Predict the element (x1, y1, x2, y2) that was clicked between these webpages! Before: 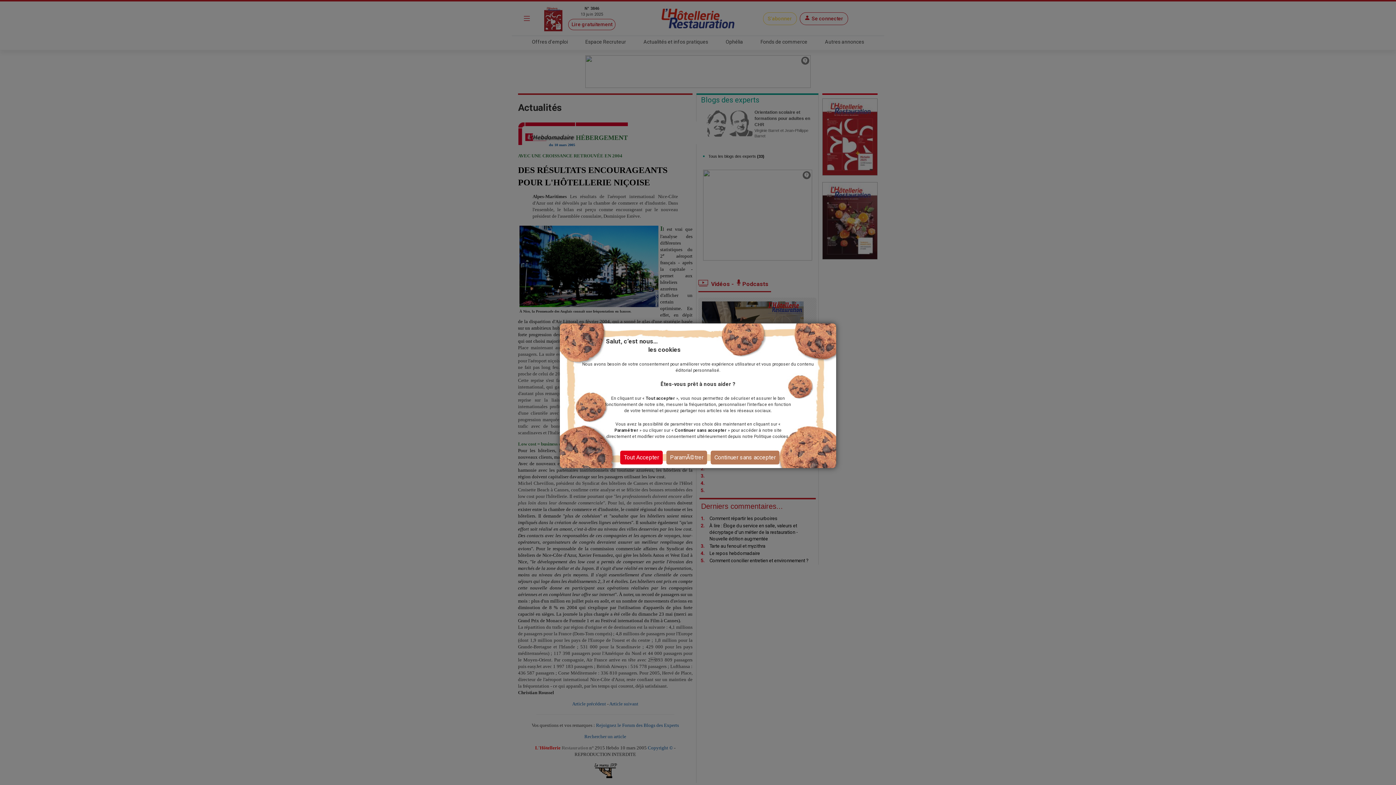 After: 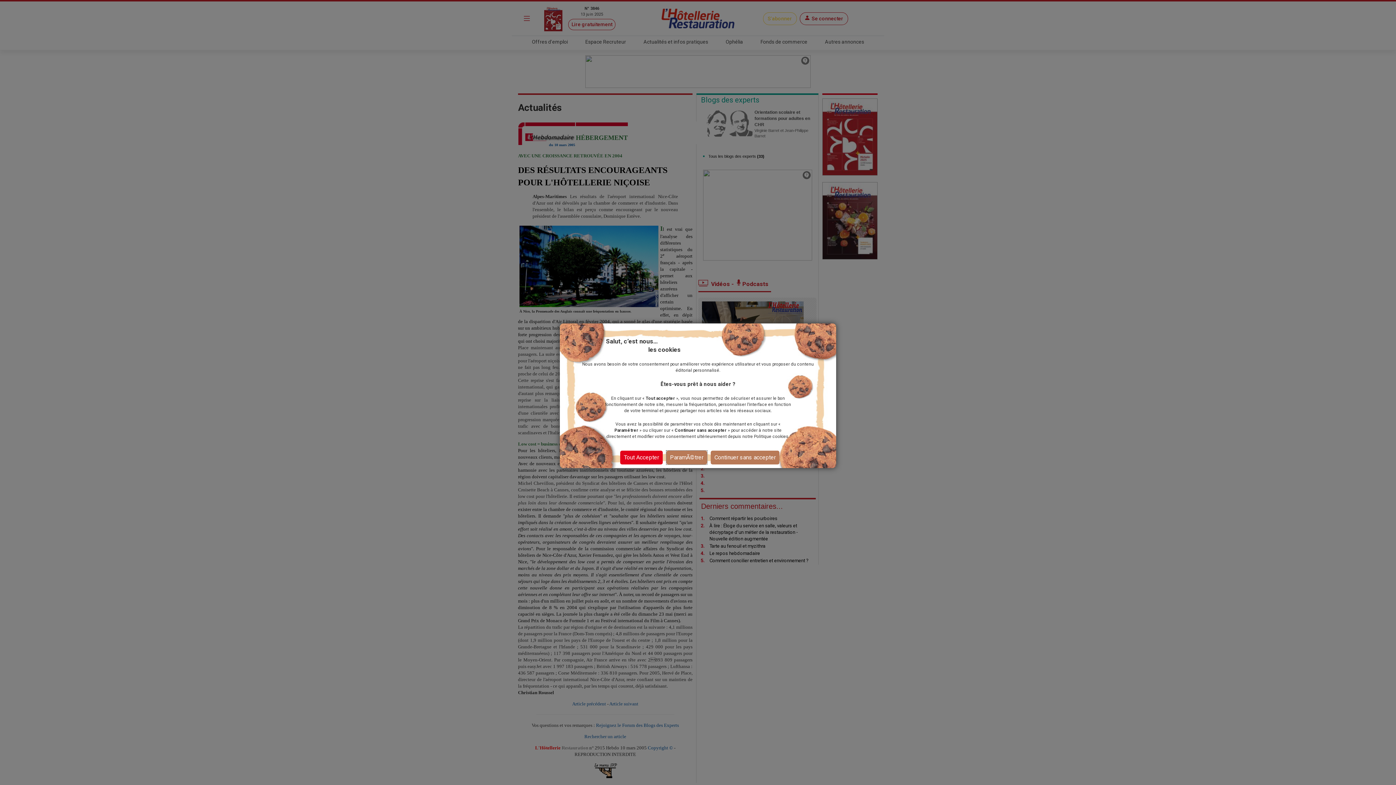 Action: label: ParamÃ©trer bbox: (666, 450, 707, 464)